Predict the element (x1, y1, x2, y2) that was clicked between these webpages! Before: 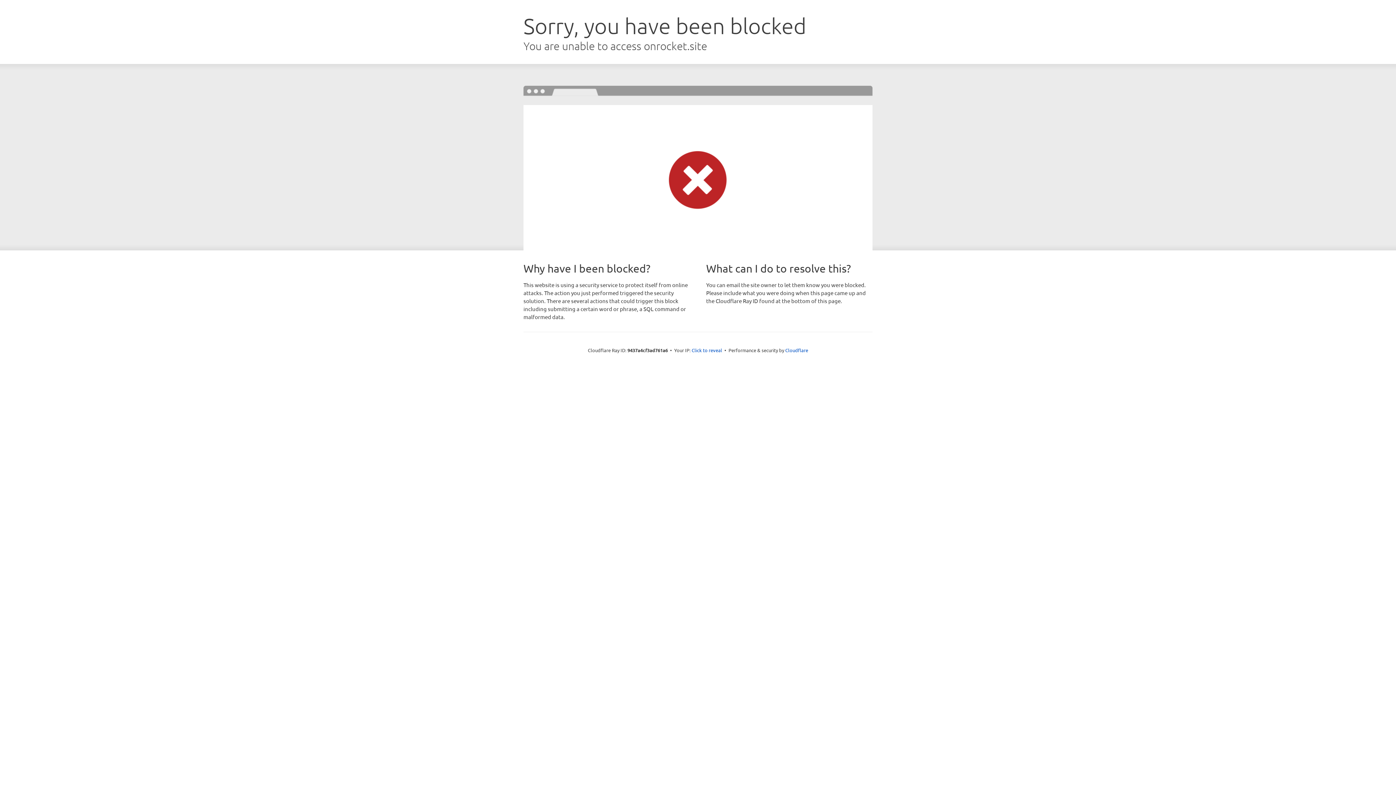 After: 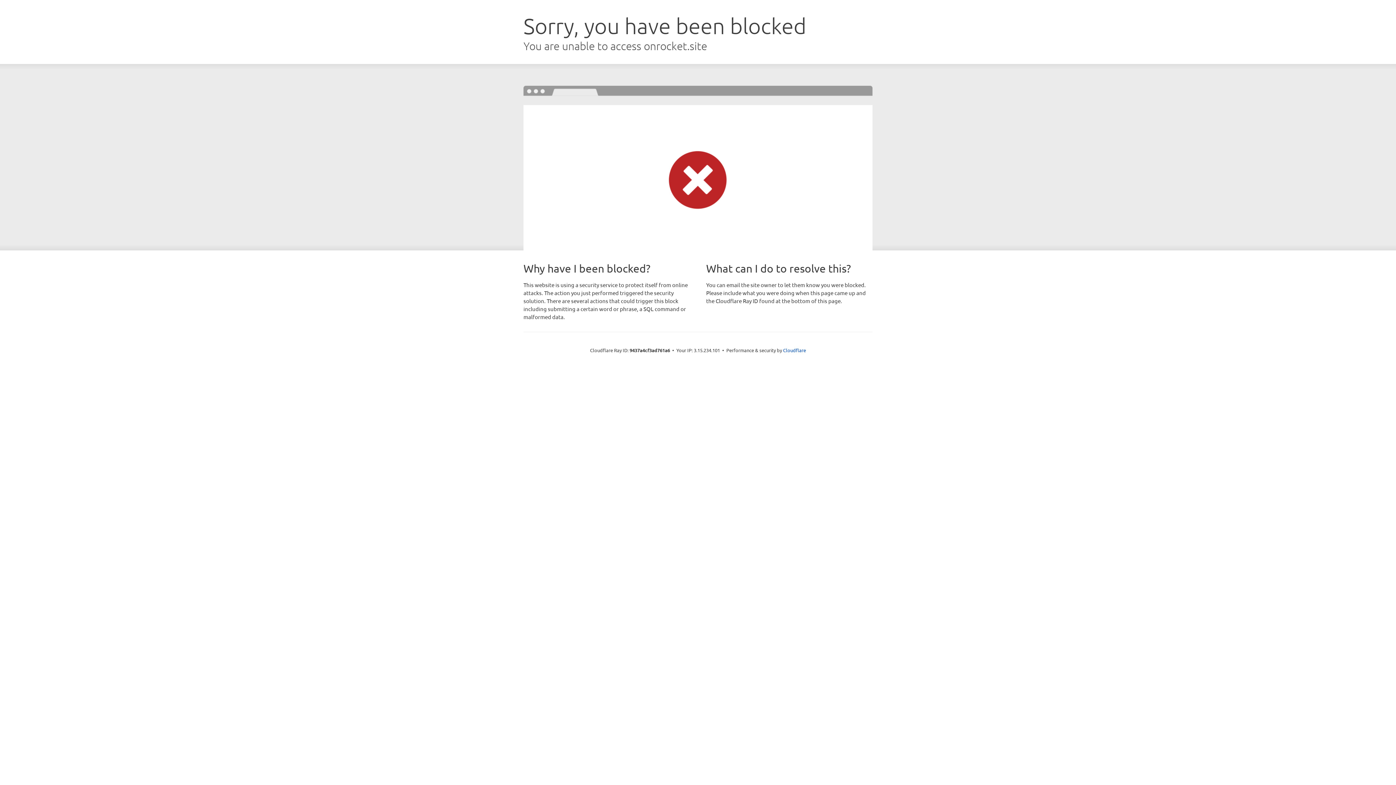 Action: bbox: (691, 346, 722, 353) label: Click to reveal